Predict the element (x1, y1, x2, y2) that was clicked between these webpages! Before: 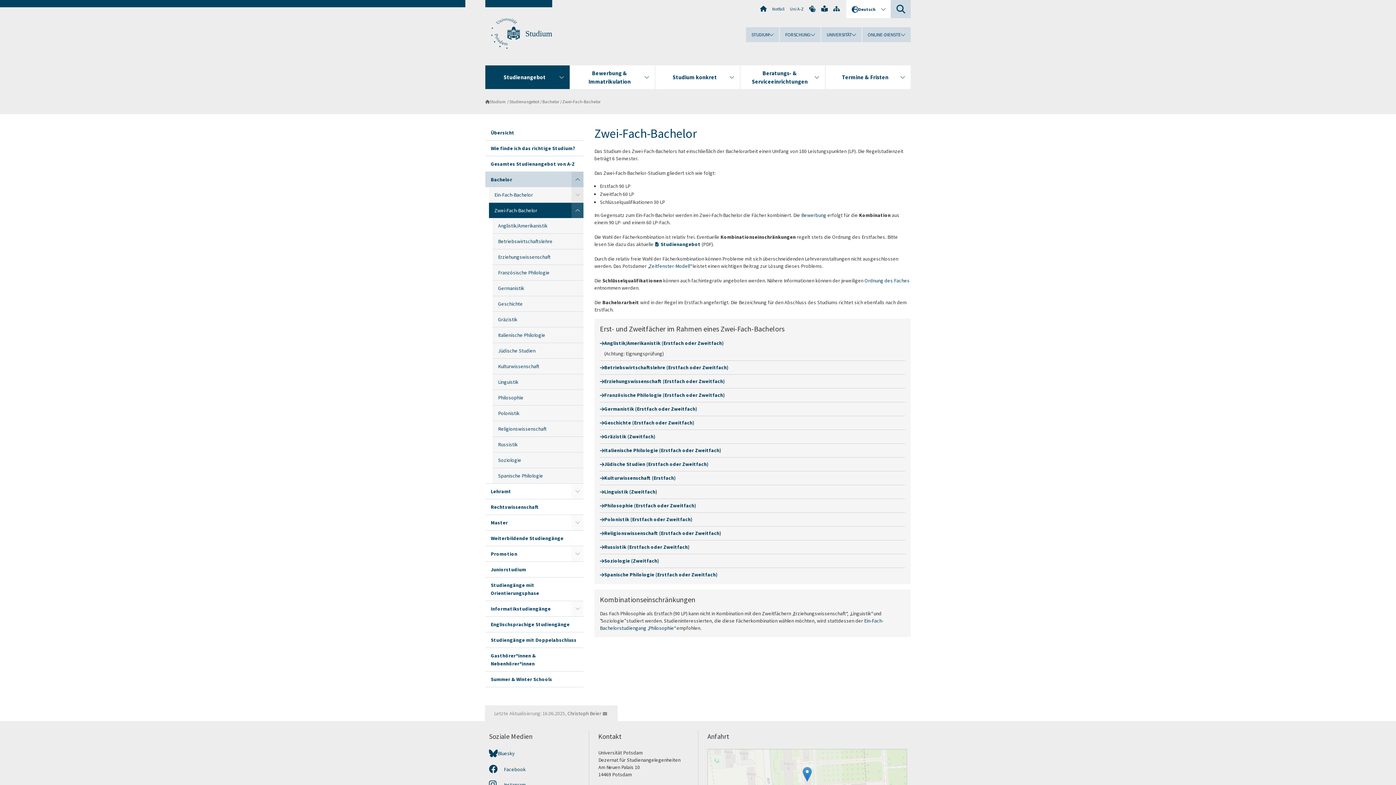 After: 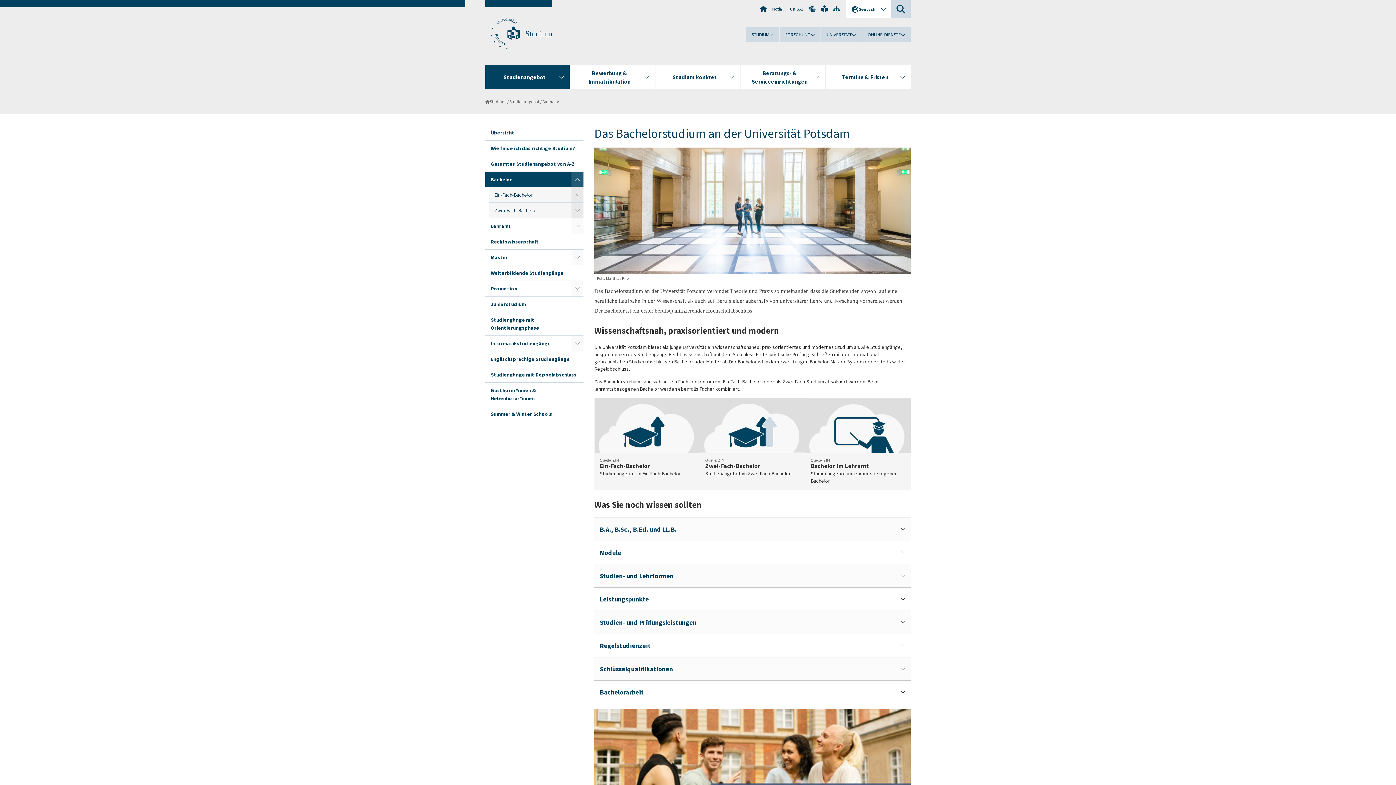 Action: label: Bachelor bbox: (485, 172, 571, 187)